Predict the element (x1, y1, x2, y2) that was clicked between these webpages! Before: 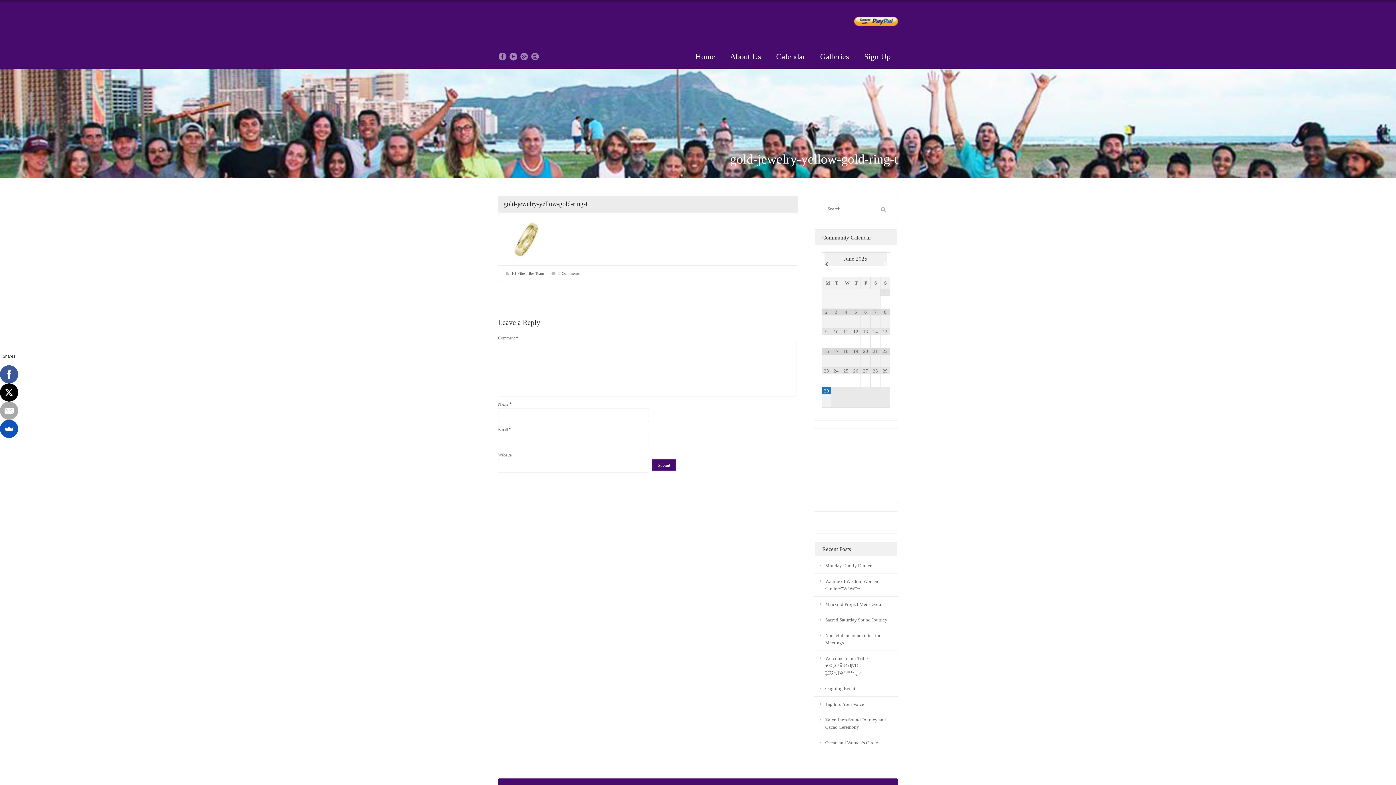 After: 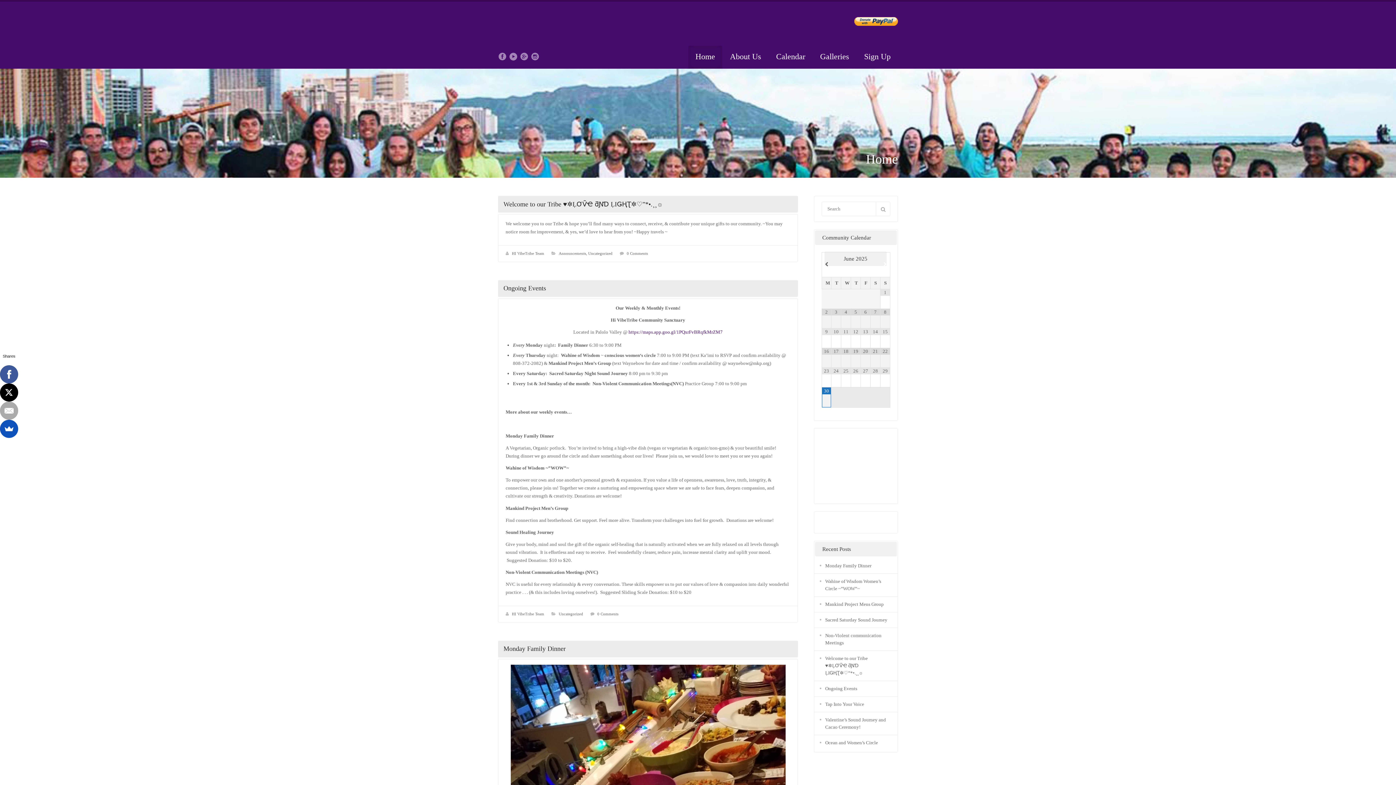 Action: bbox: (695, 45, 715, 68) label: Home